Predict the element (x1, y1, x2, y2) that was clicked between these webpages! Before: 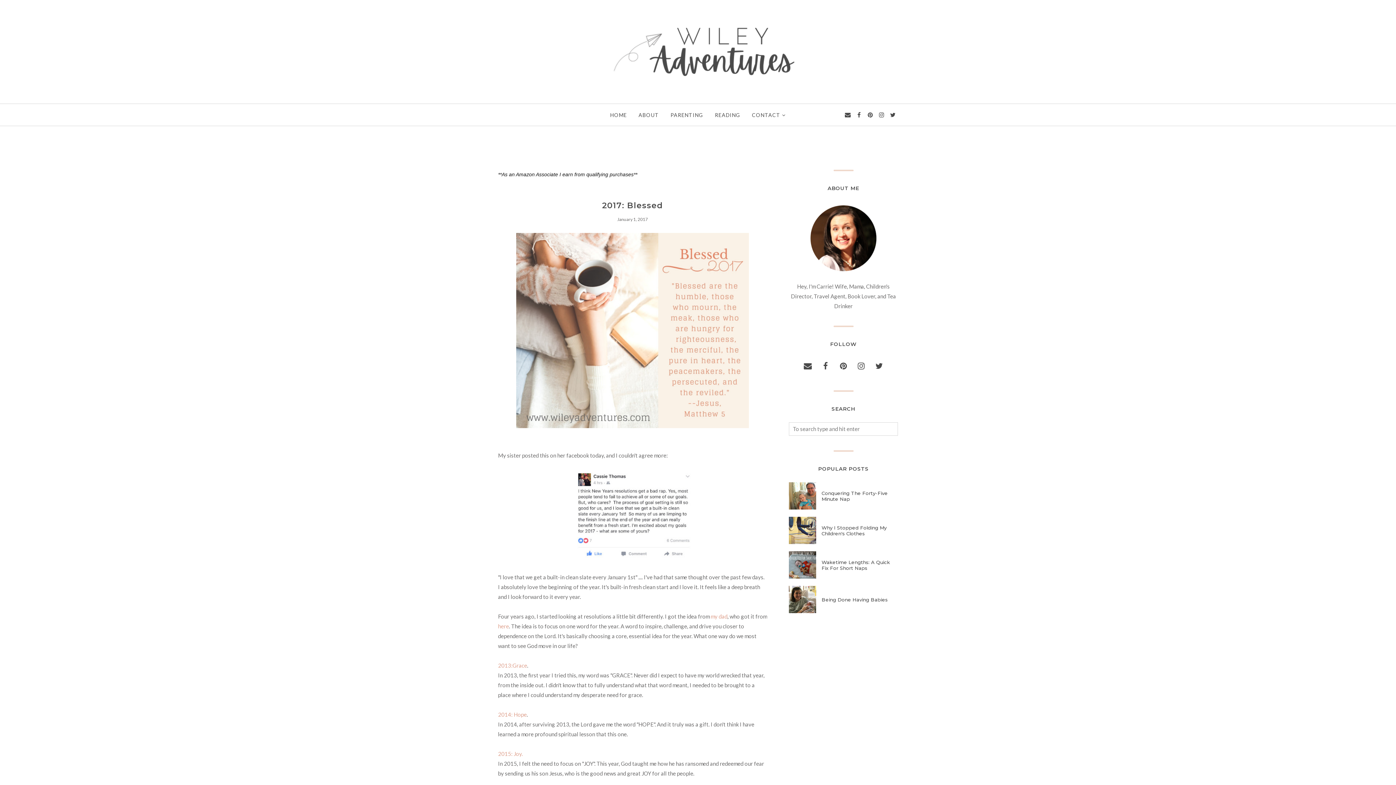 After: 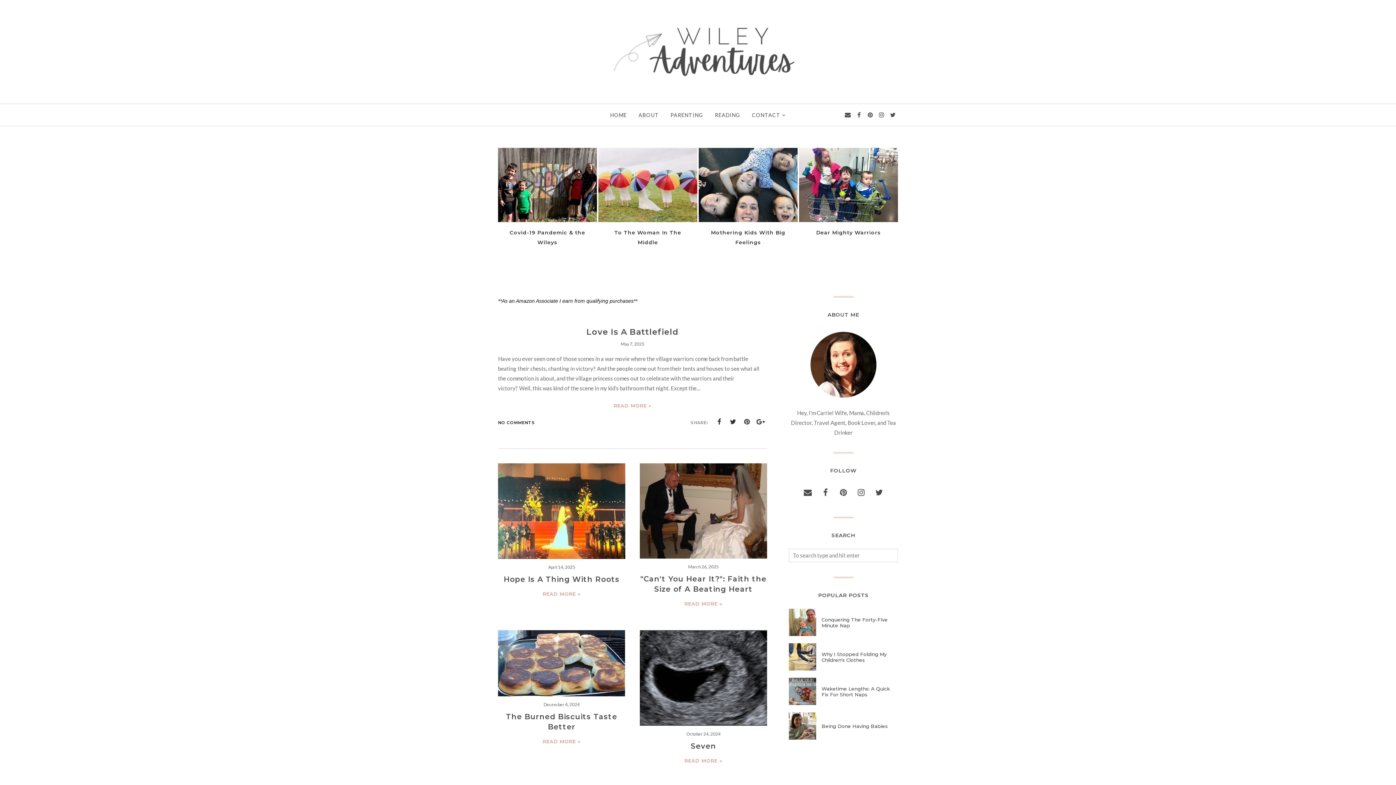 Action: bbox: (604, 108, 632, 121) label: HOME